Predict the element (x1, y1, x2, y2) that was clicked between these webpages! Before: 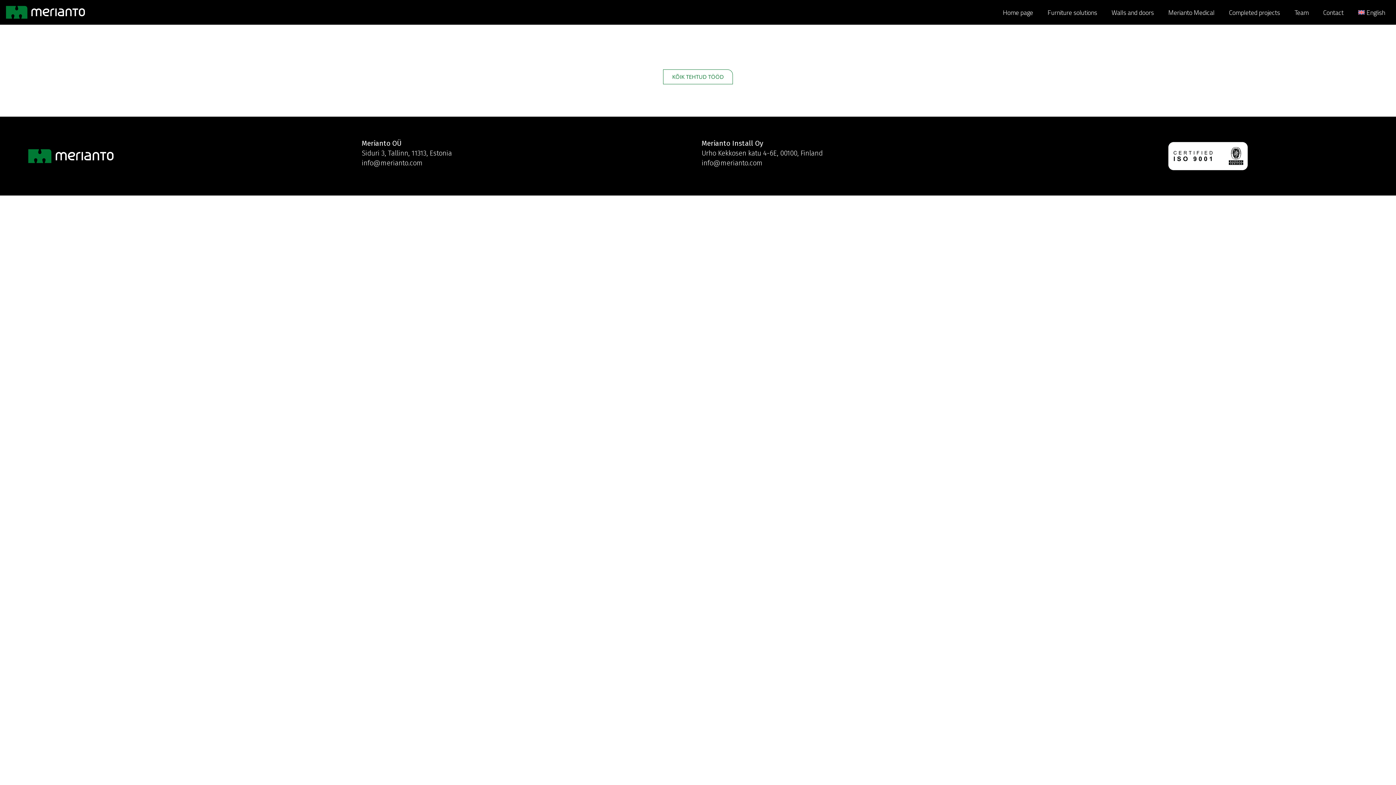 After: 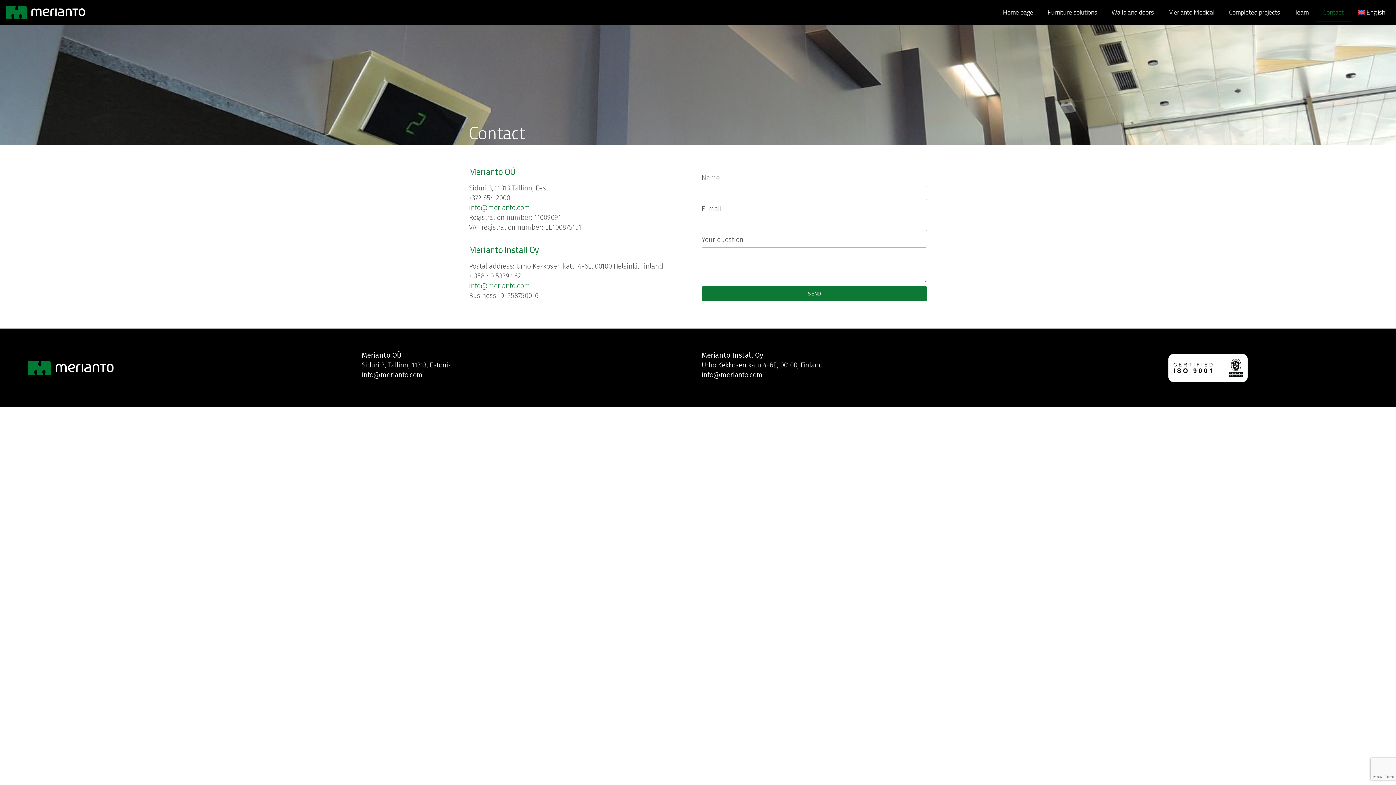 Action: bbox: (1316, 3, 1351, 20) label: Contact